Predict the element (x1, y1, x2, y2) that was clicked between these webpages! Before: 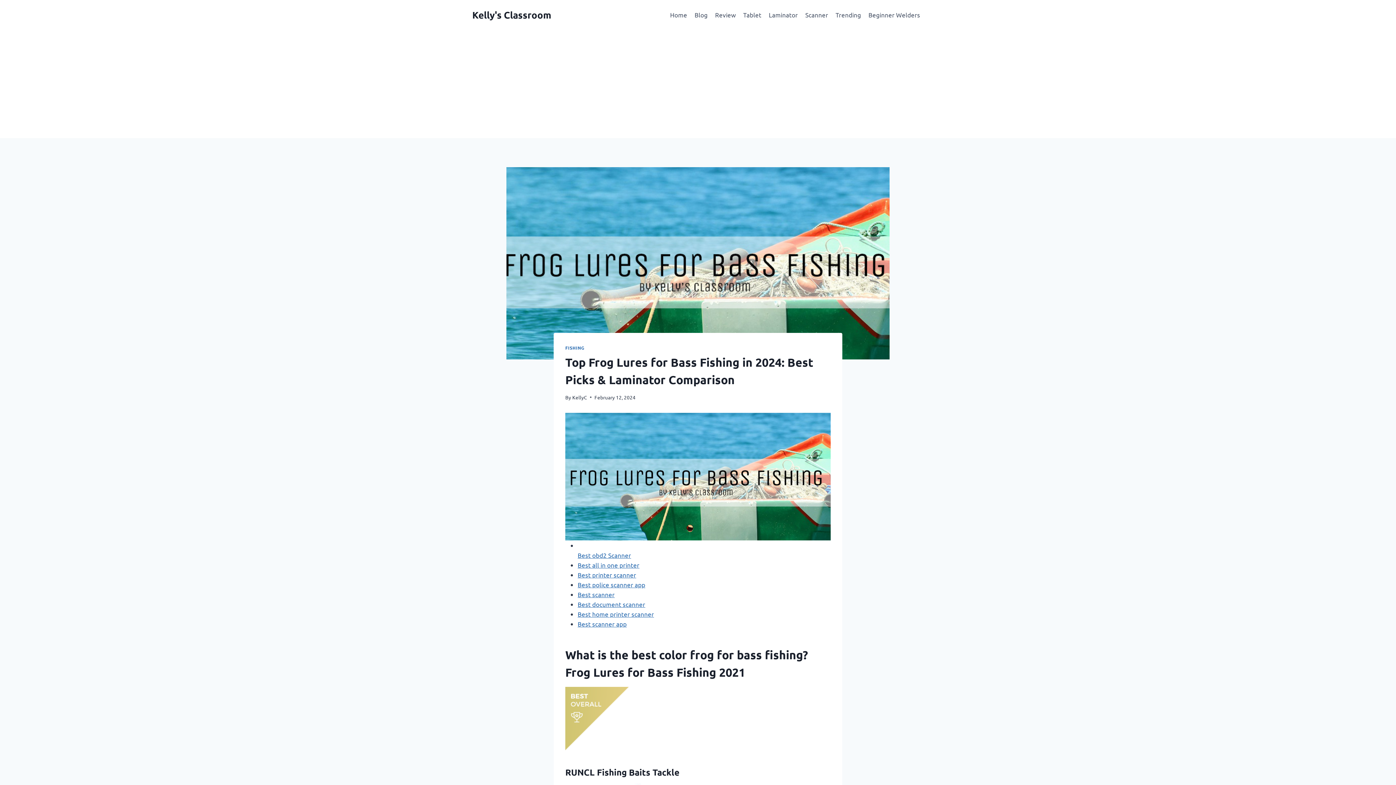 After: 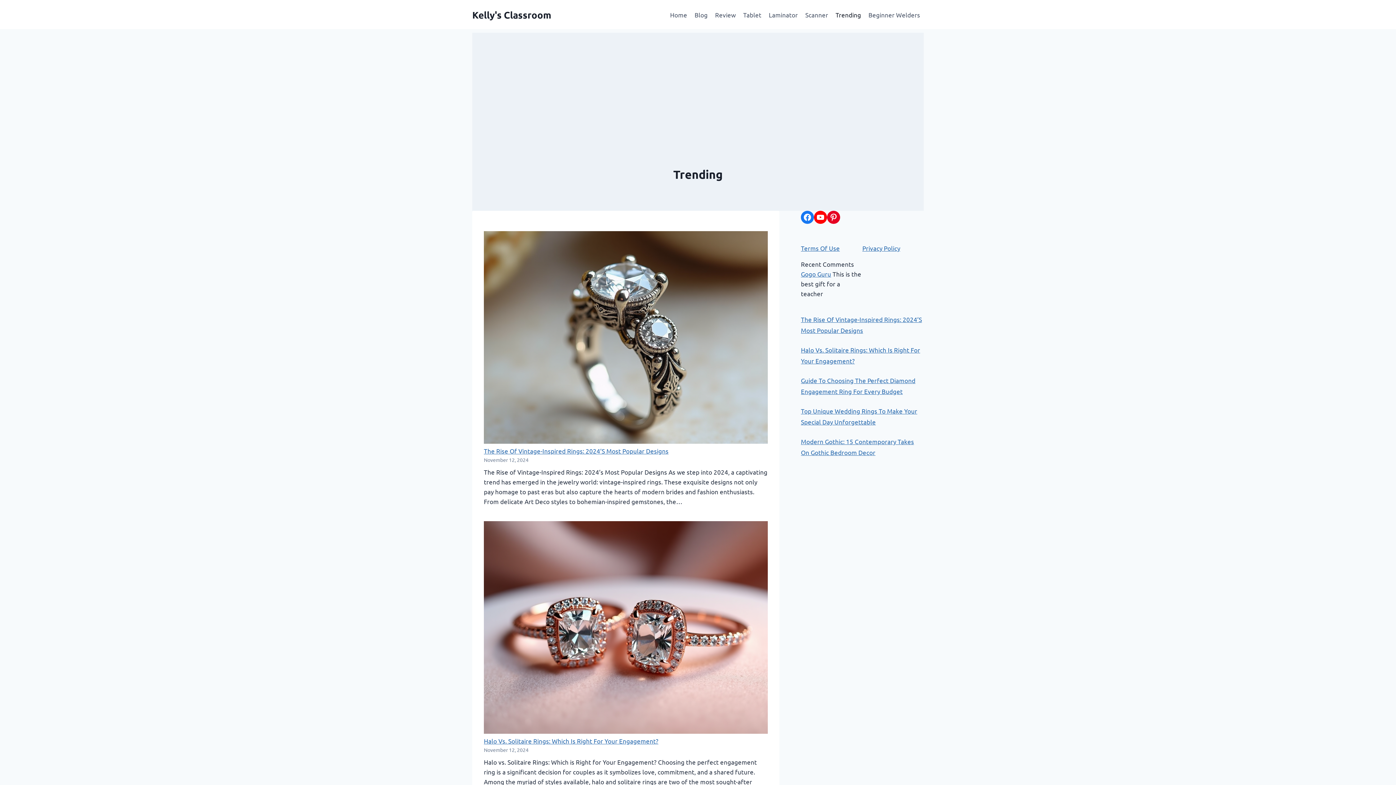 Action: label: Best home printer scanner bbox: (577, 610, 654, 618)